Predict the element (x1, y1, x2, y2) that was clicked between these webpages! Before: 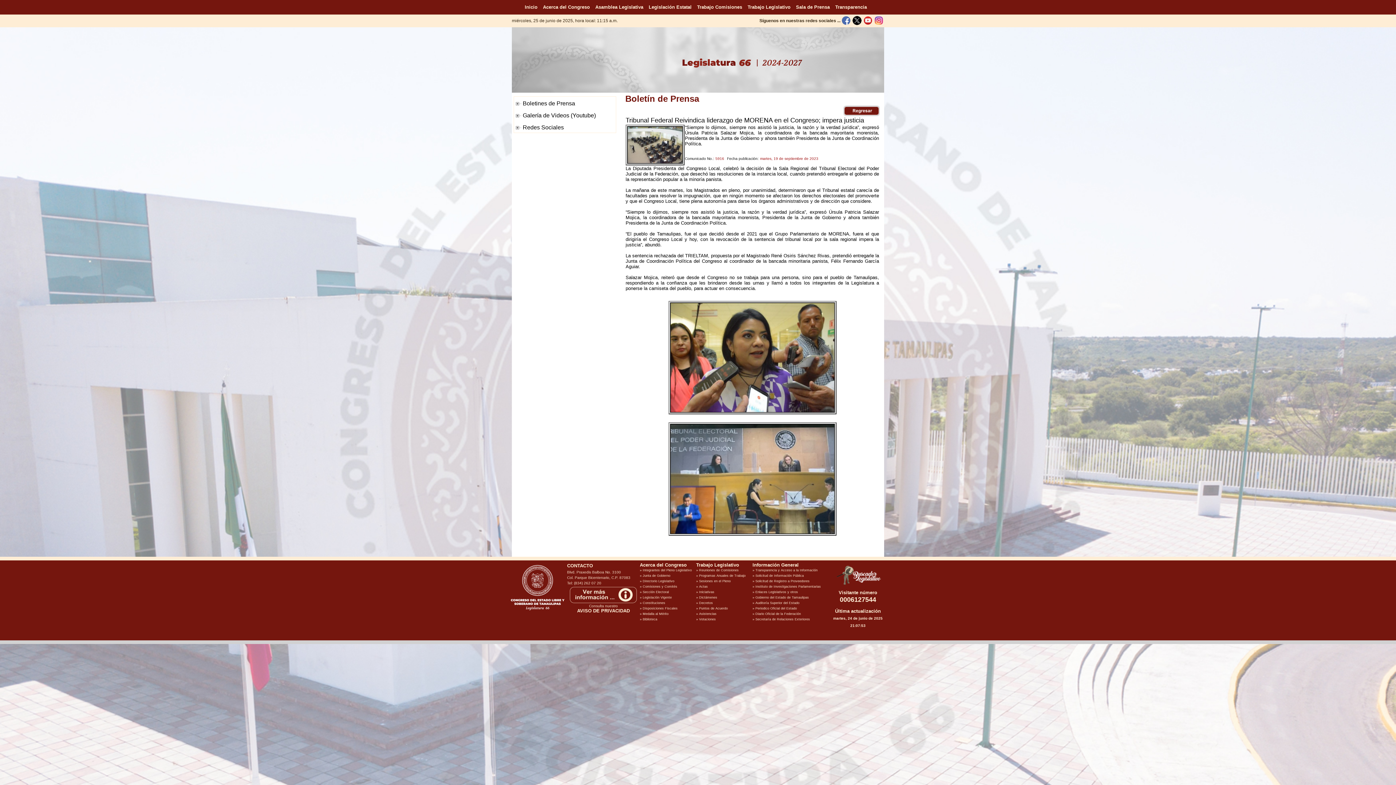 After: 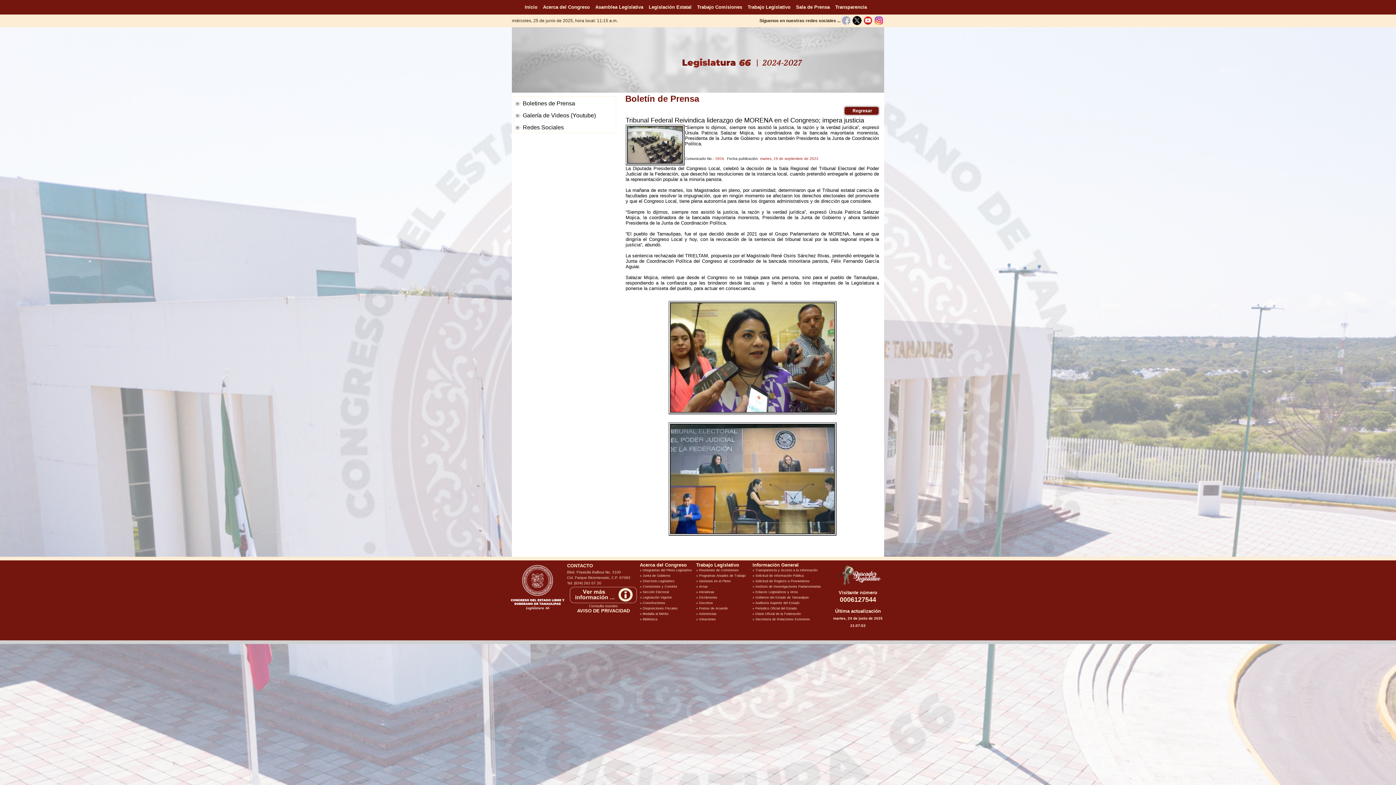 Action: bbox: (841, 22, 850, 25)